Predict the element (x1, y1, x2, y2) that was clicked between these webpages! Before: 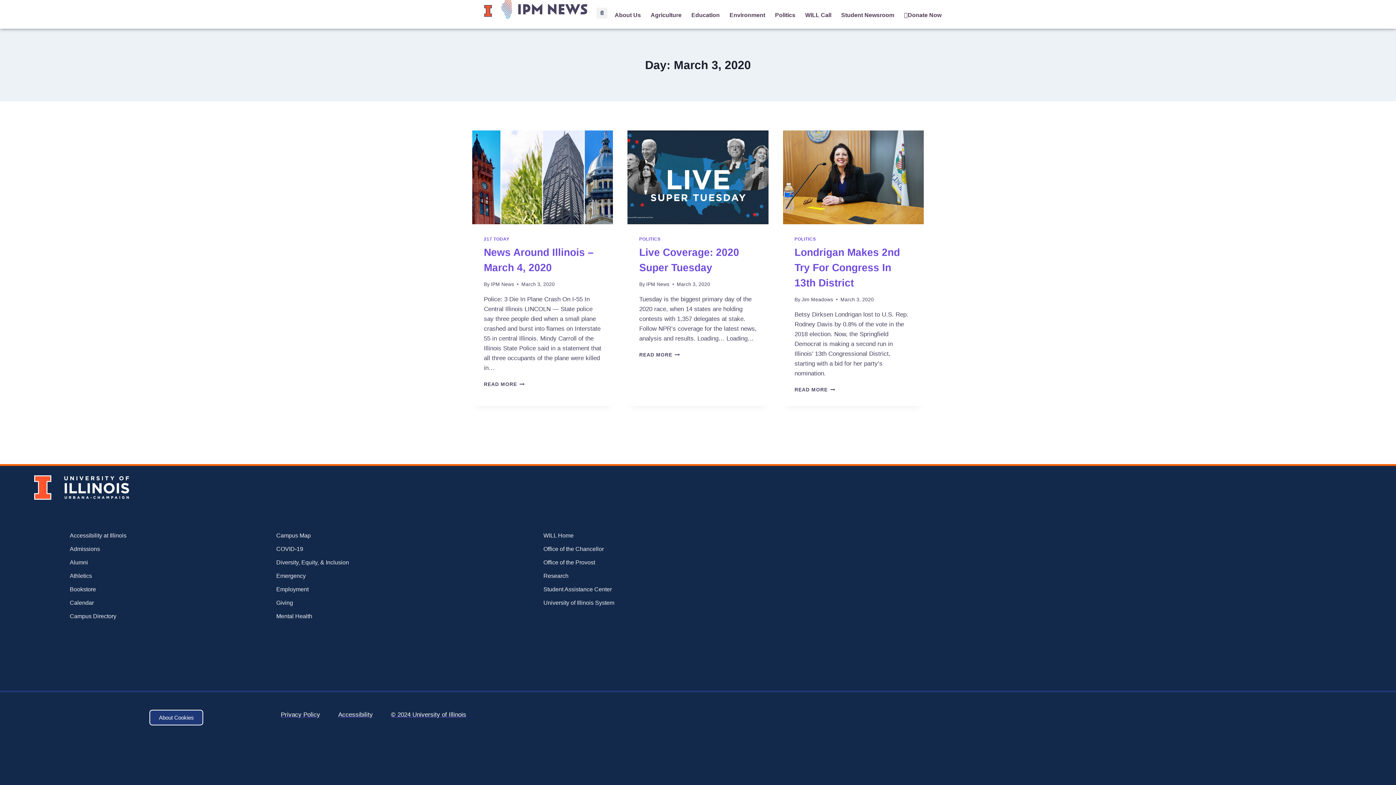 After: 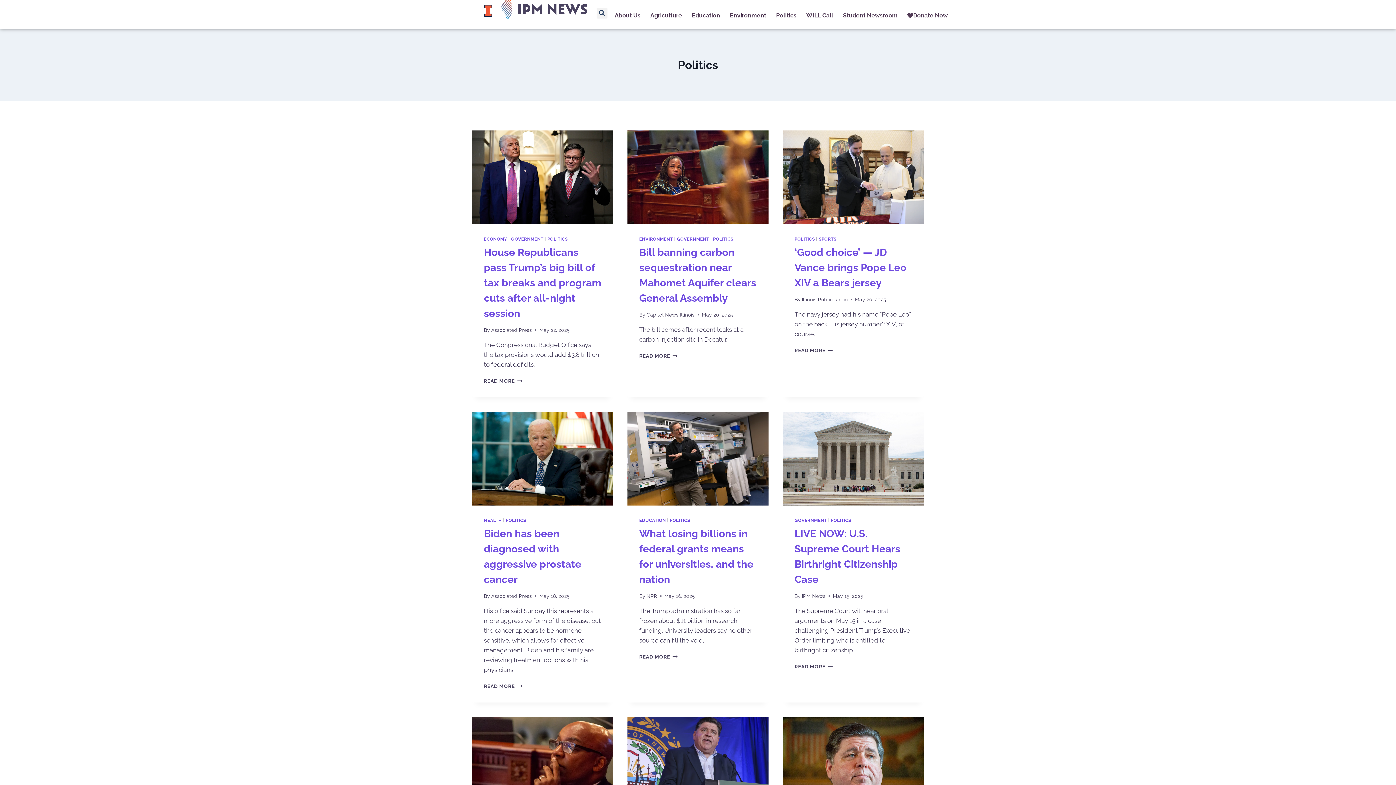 Action: bbox: (794, 236, 816, 241) label: POLITICS